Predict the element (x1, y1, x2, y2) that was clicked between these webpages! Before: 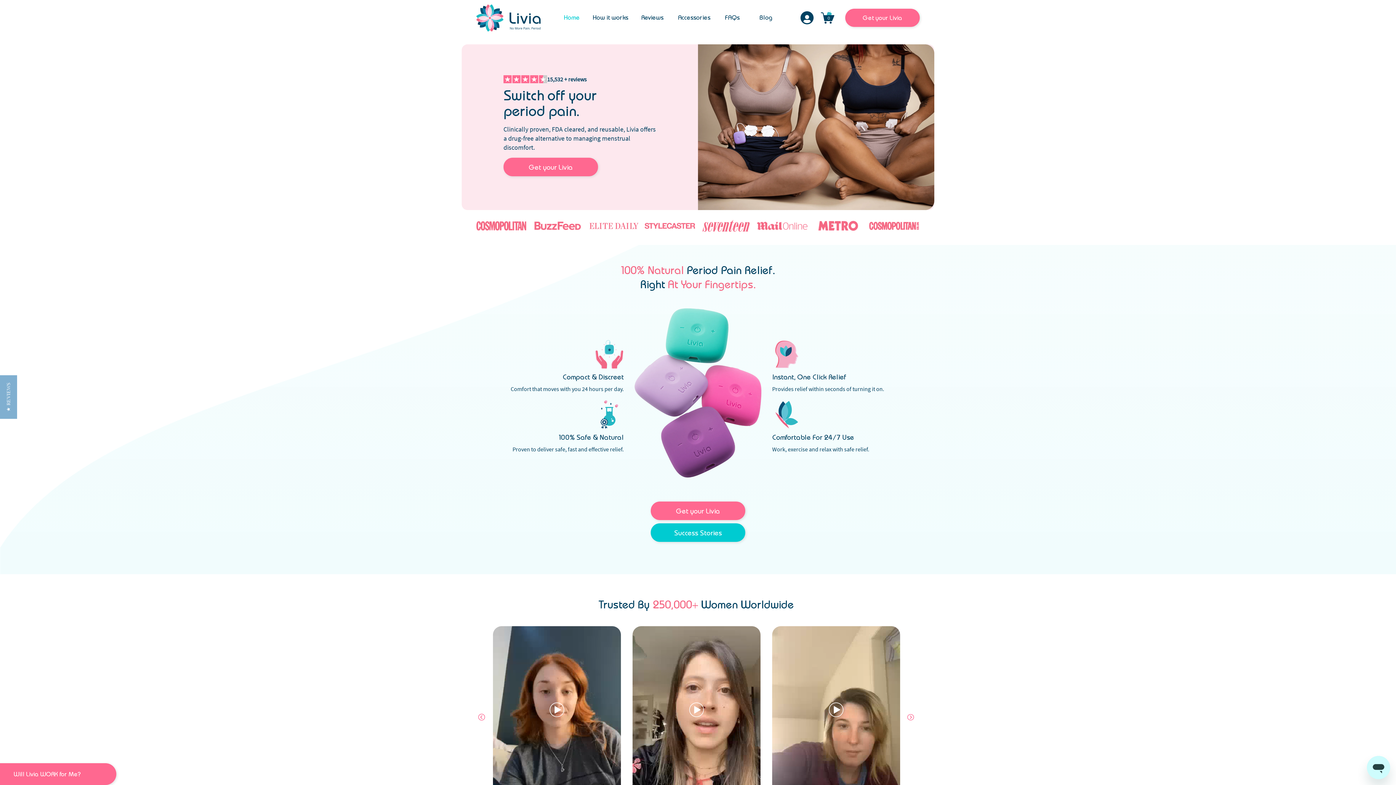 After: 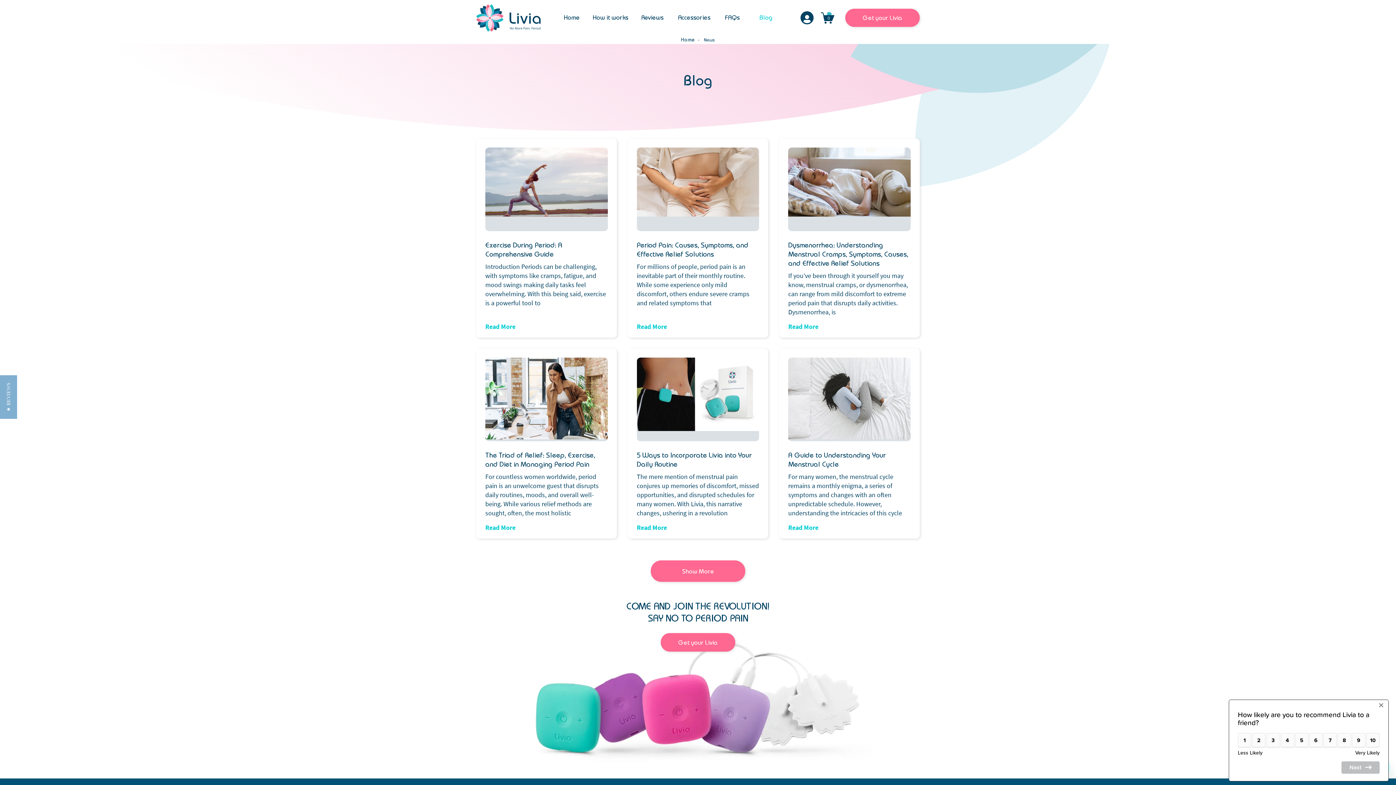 Action: label: Blog bbox: (749, 13, 782, 21)